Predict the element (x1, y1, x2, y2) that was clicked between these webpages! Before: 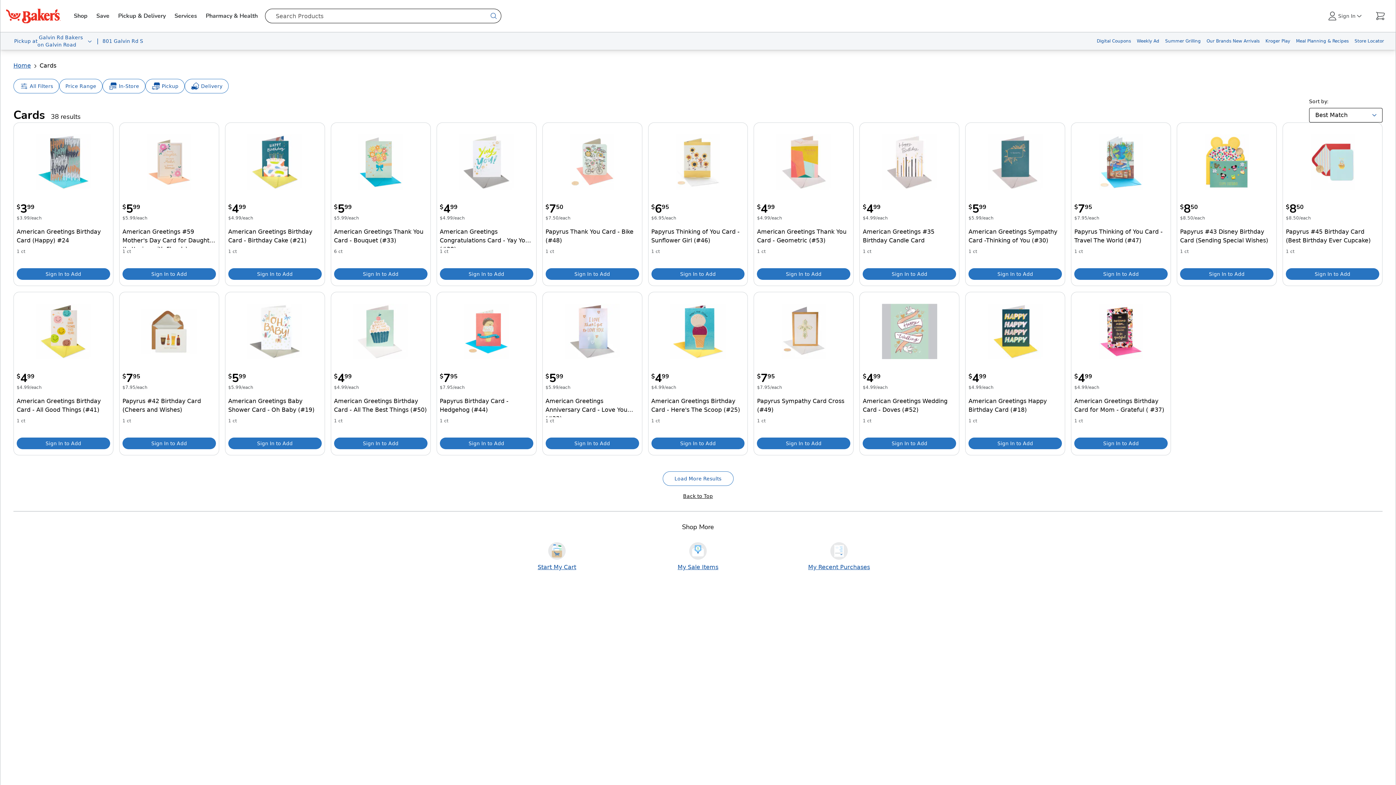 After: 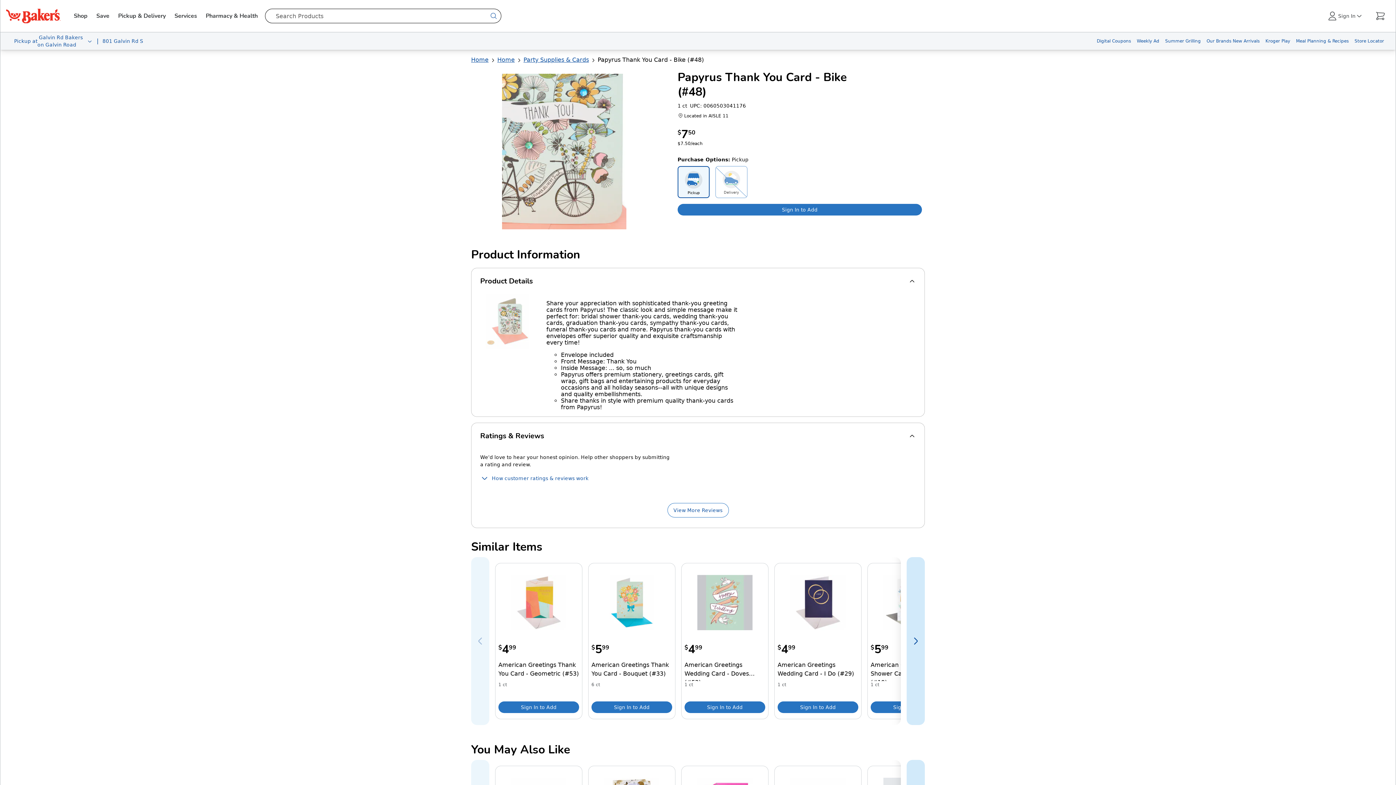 Action: label: Papyrus Thank You Card - Bike (#48) bbox: (564, 134, 620, 189)